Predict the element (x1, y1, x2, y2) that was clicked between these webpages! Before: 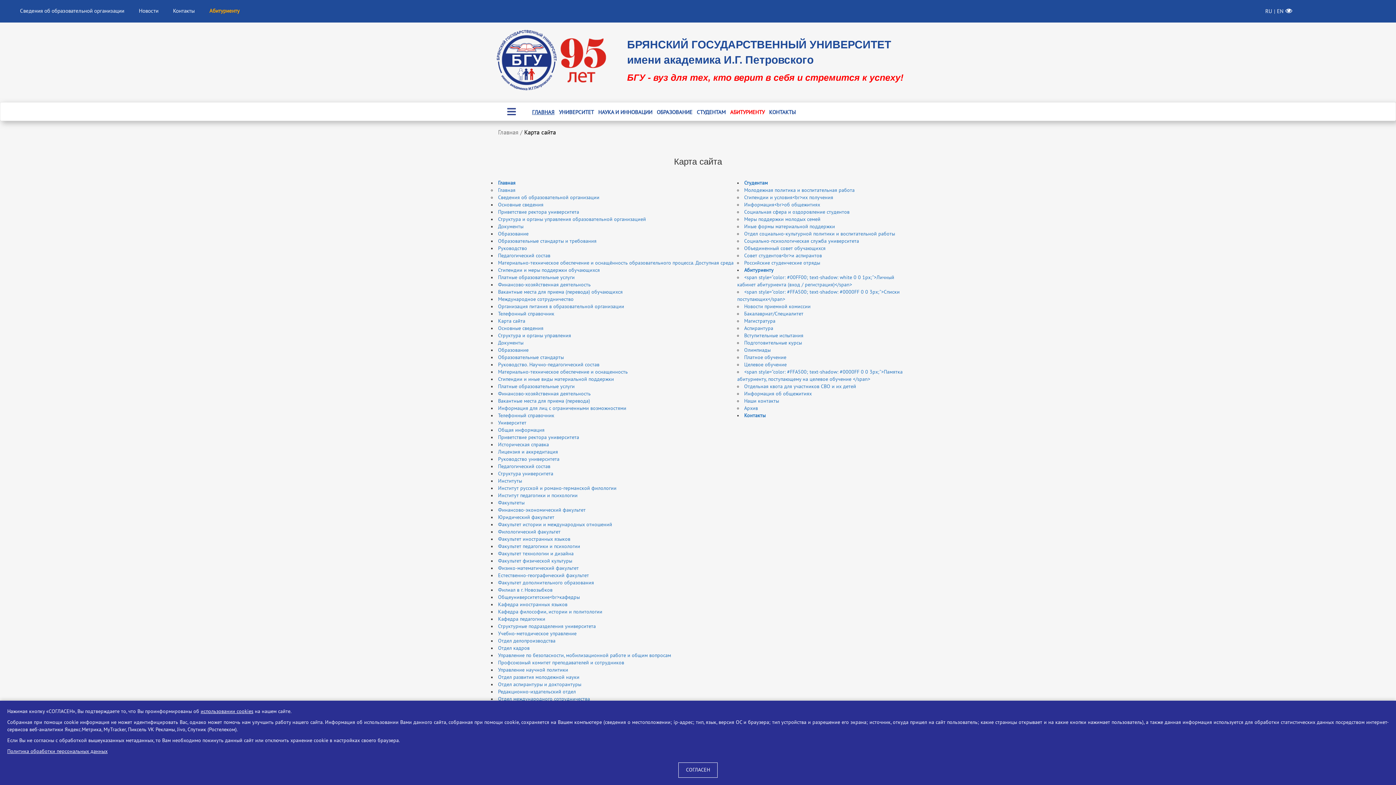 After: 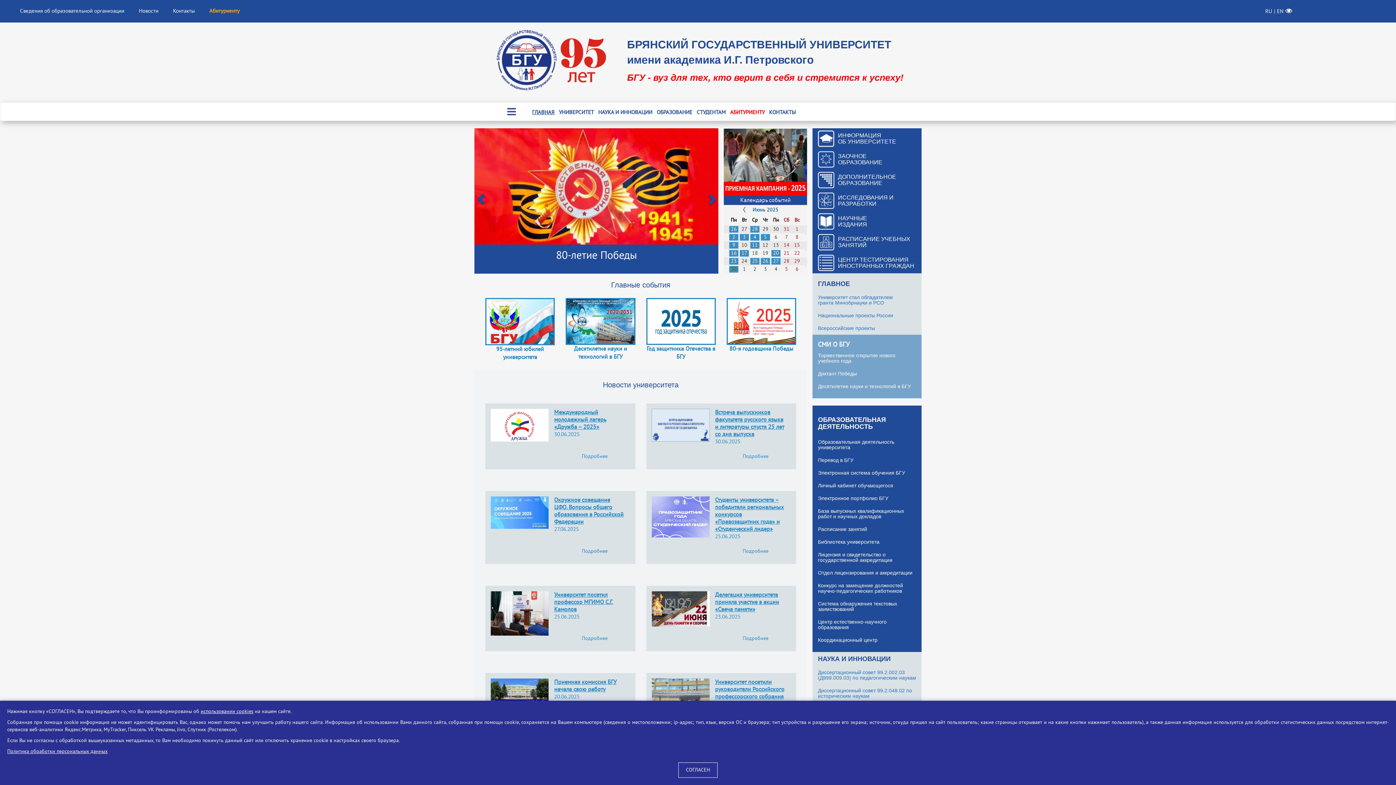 Action: label: Главная bbox: (498, 187, 515, 193)